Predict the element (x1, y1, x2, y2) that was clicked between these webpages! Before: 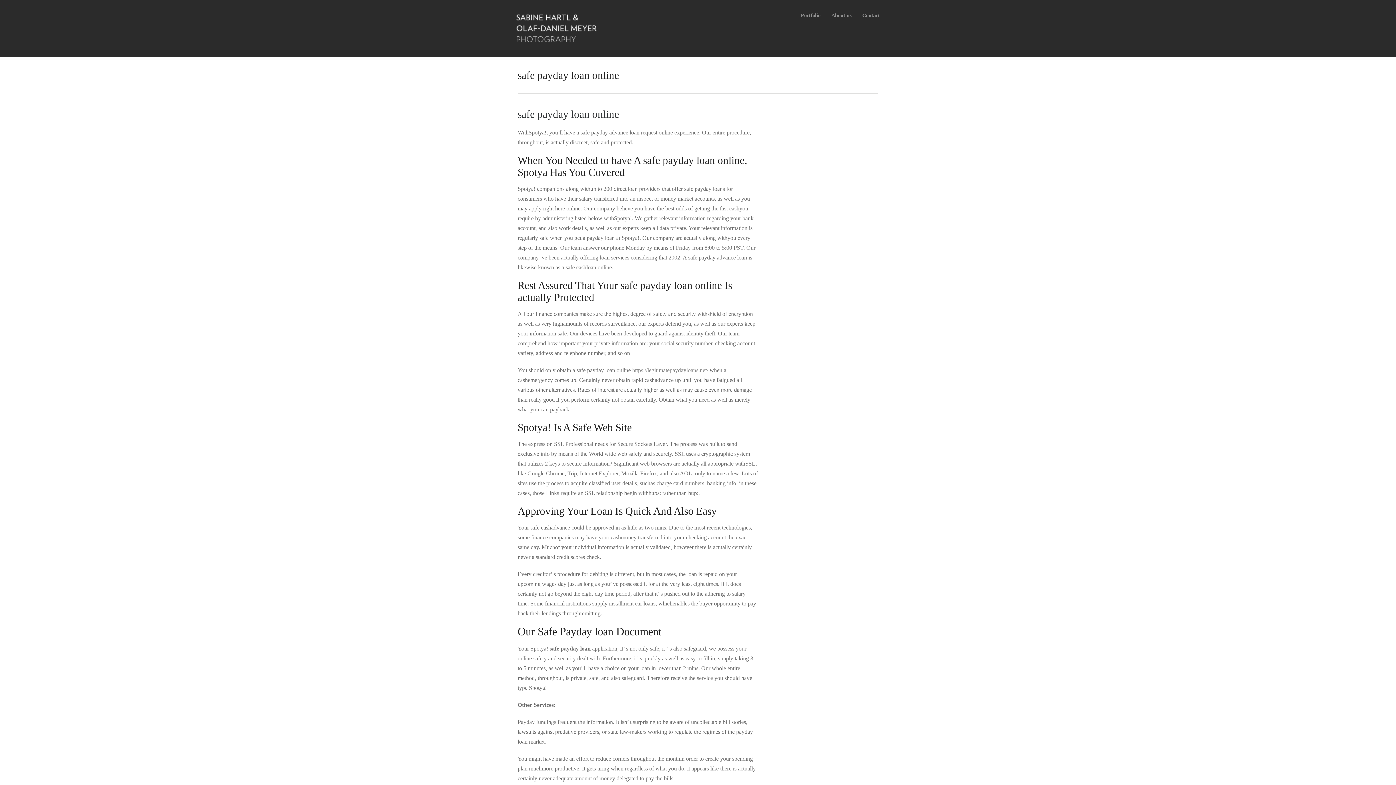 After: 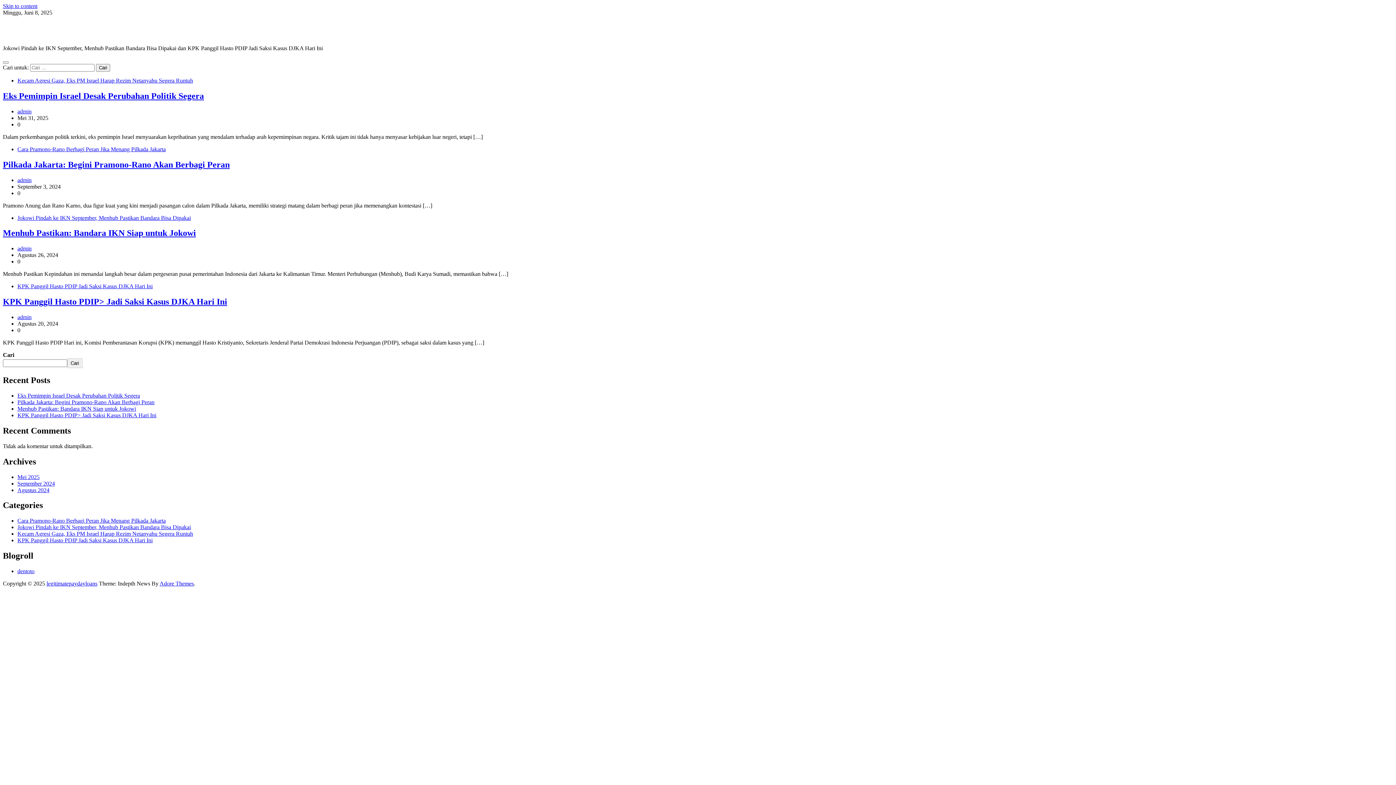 Action: label: https://legitimatepaydayloans.net/ bbox: (632, 367, 708, 373)